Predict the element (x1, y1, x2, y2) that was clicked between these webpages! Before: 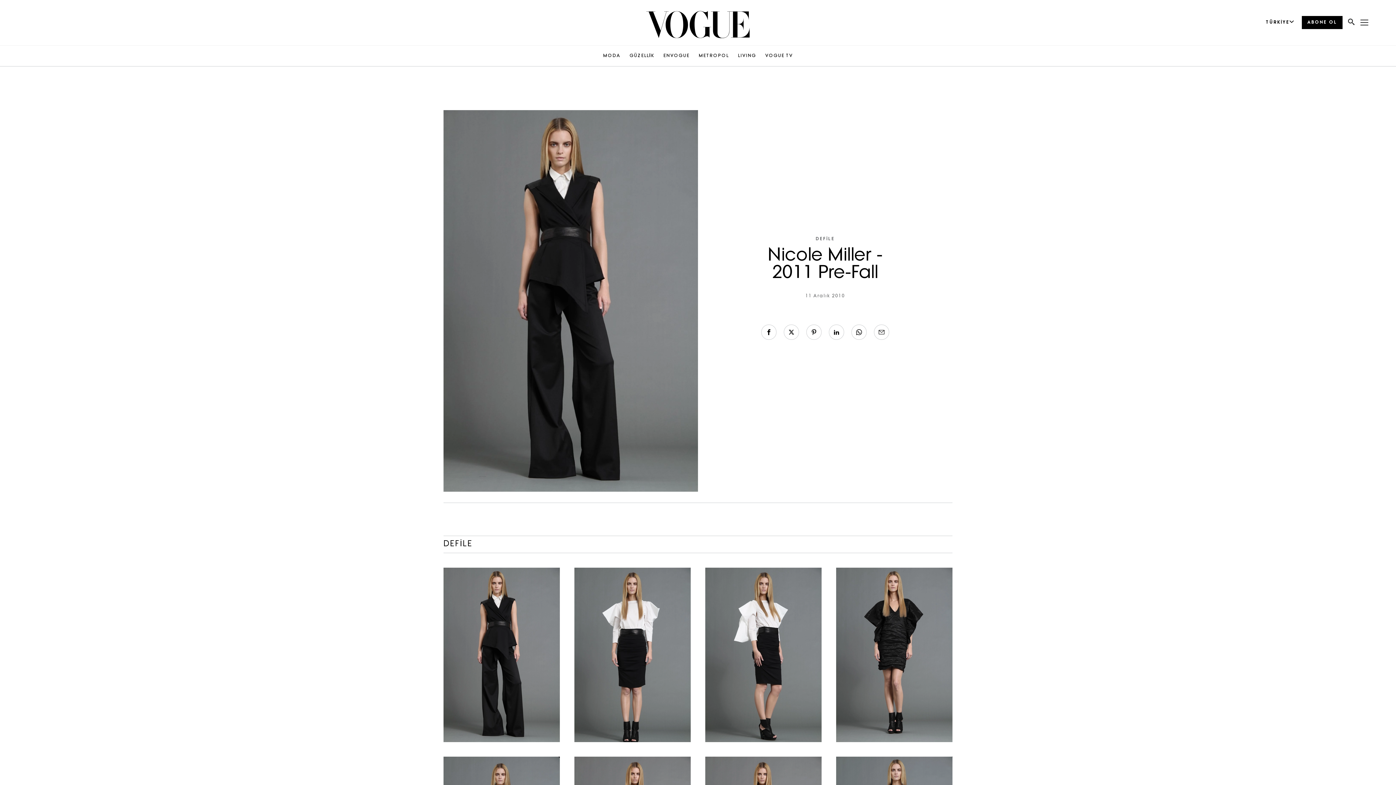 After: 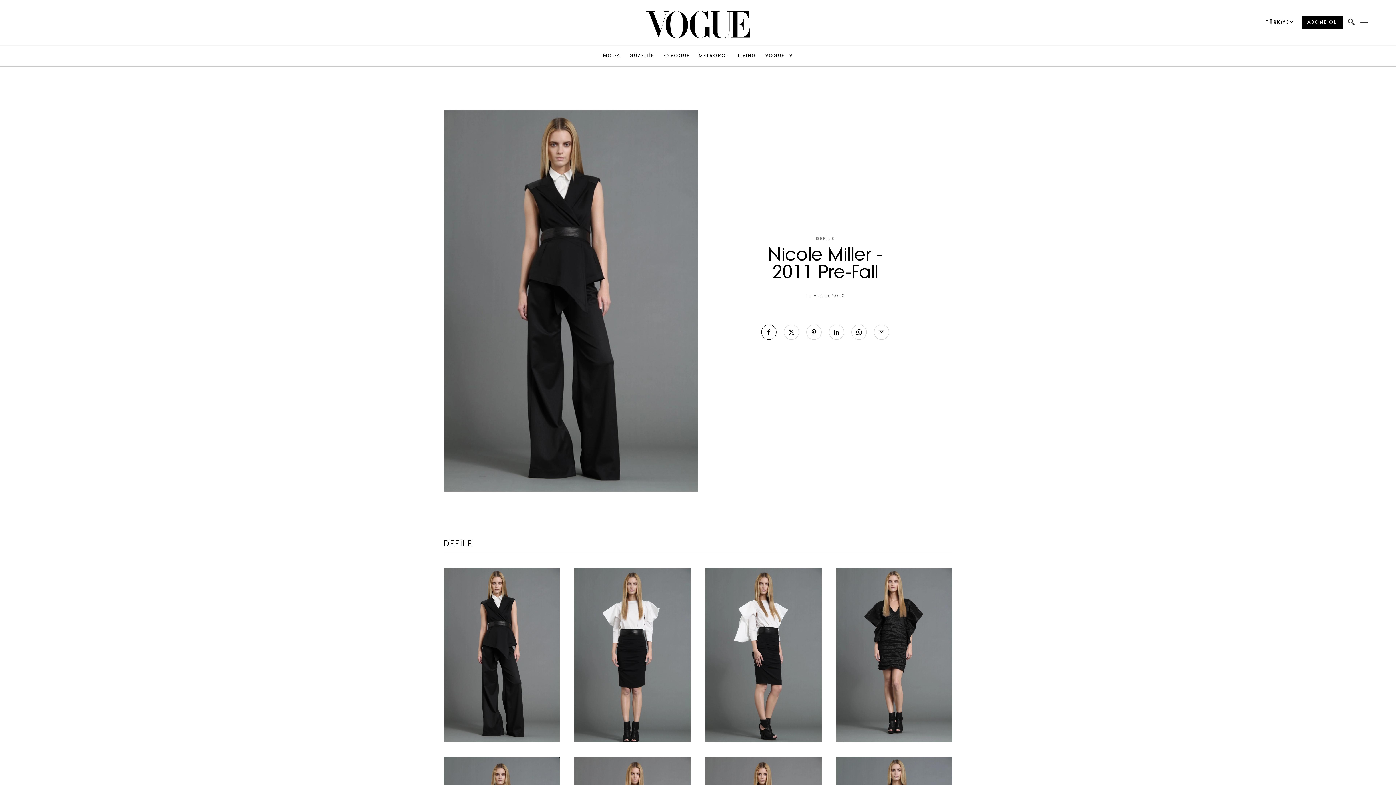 Action: bbox: (761, 324, 776, 340)